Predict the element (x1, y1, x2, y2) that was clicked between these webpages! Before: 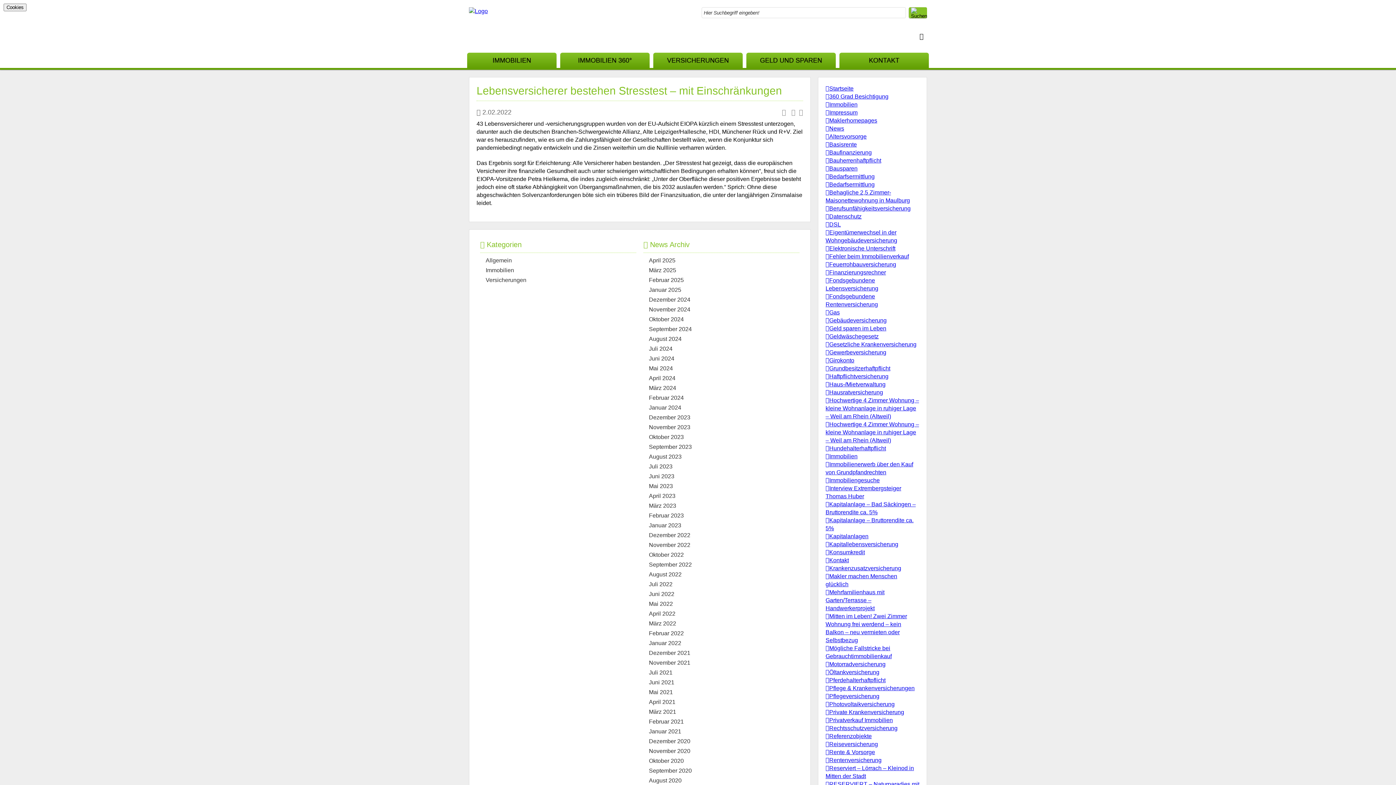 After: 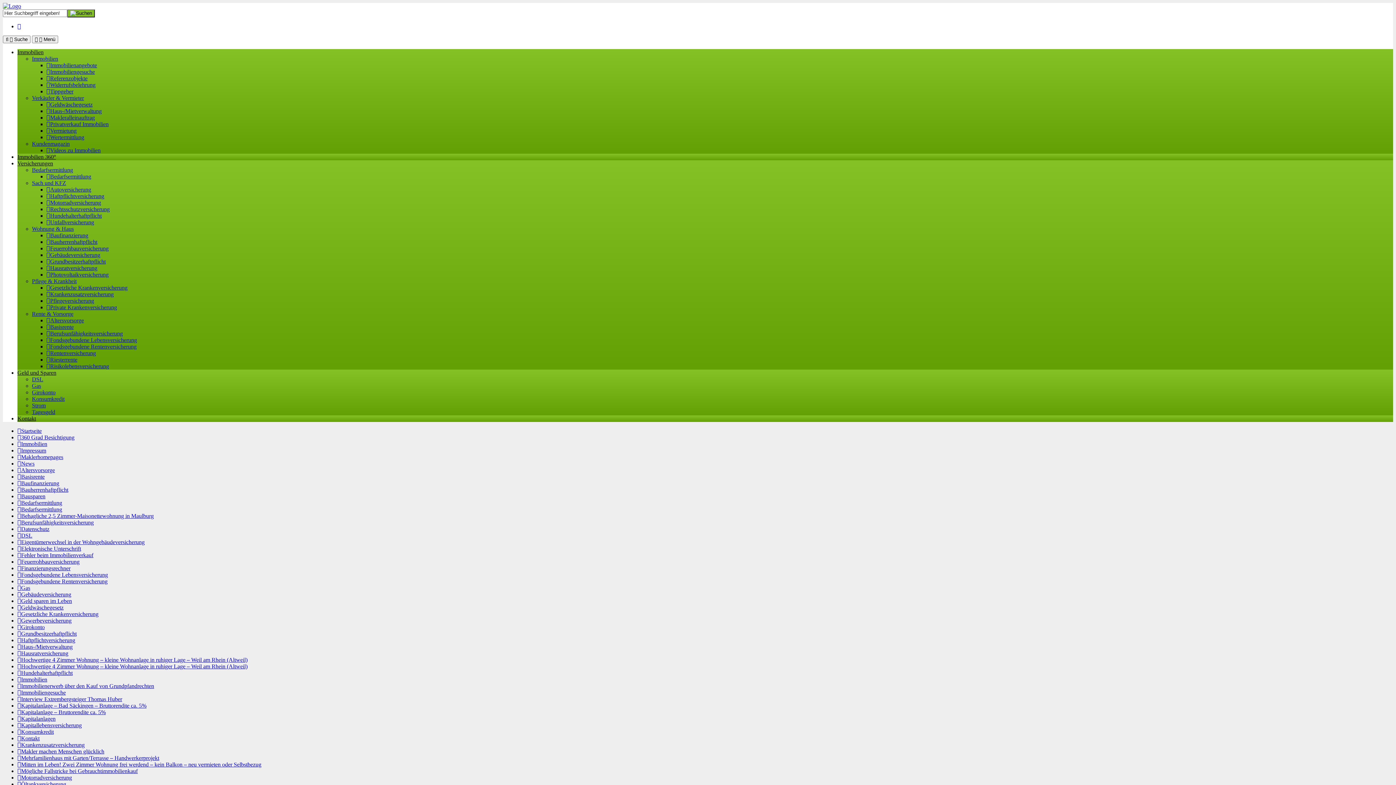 Action: bbox: (782, 108, 786, 116)